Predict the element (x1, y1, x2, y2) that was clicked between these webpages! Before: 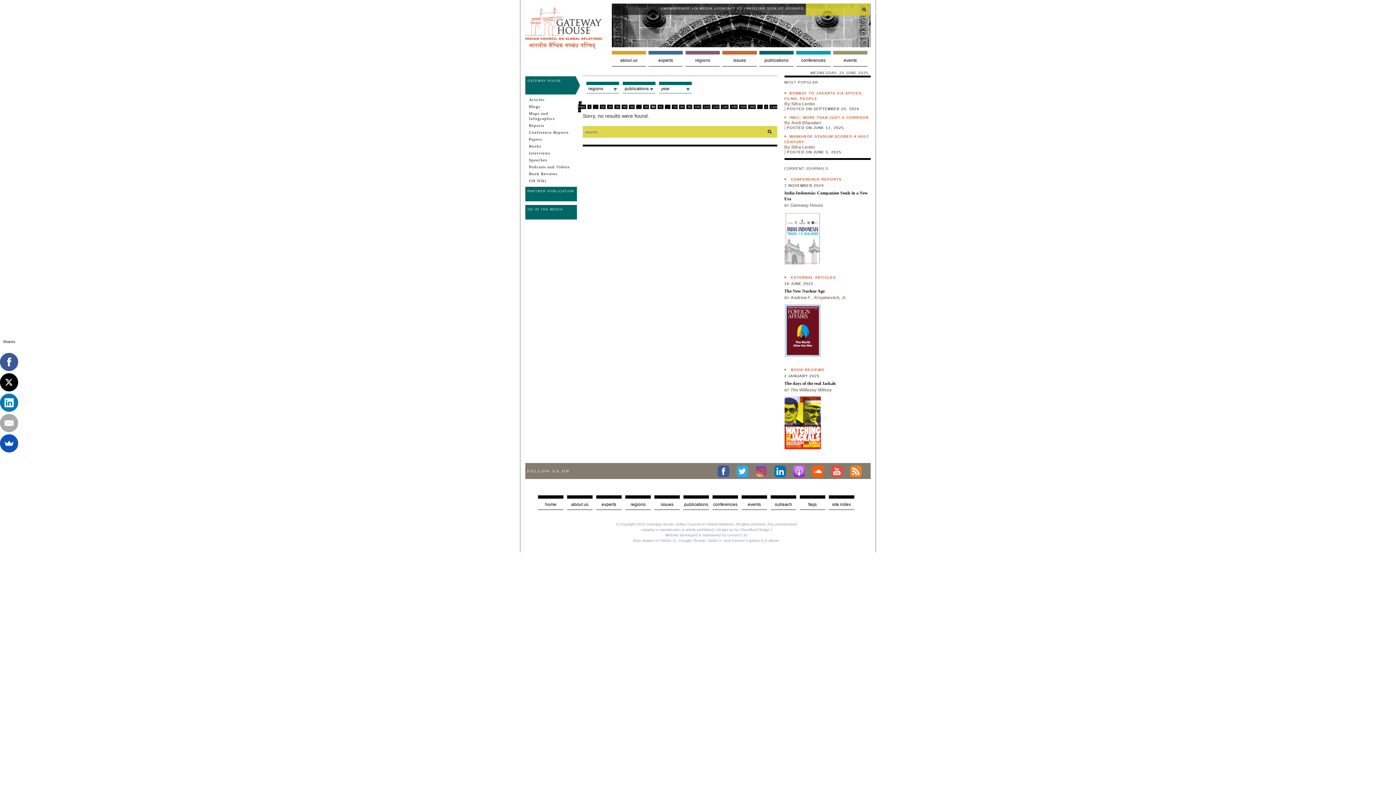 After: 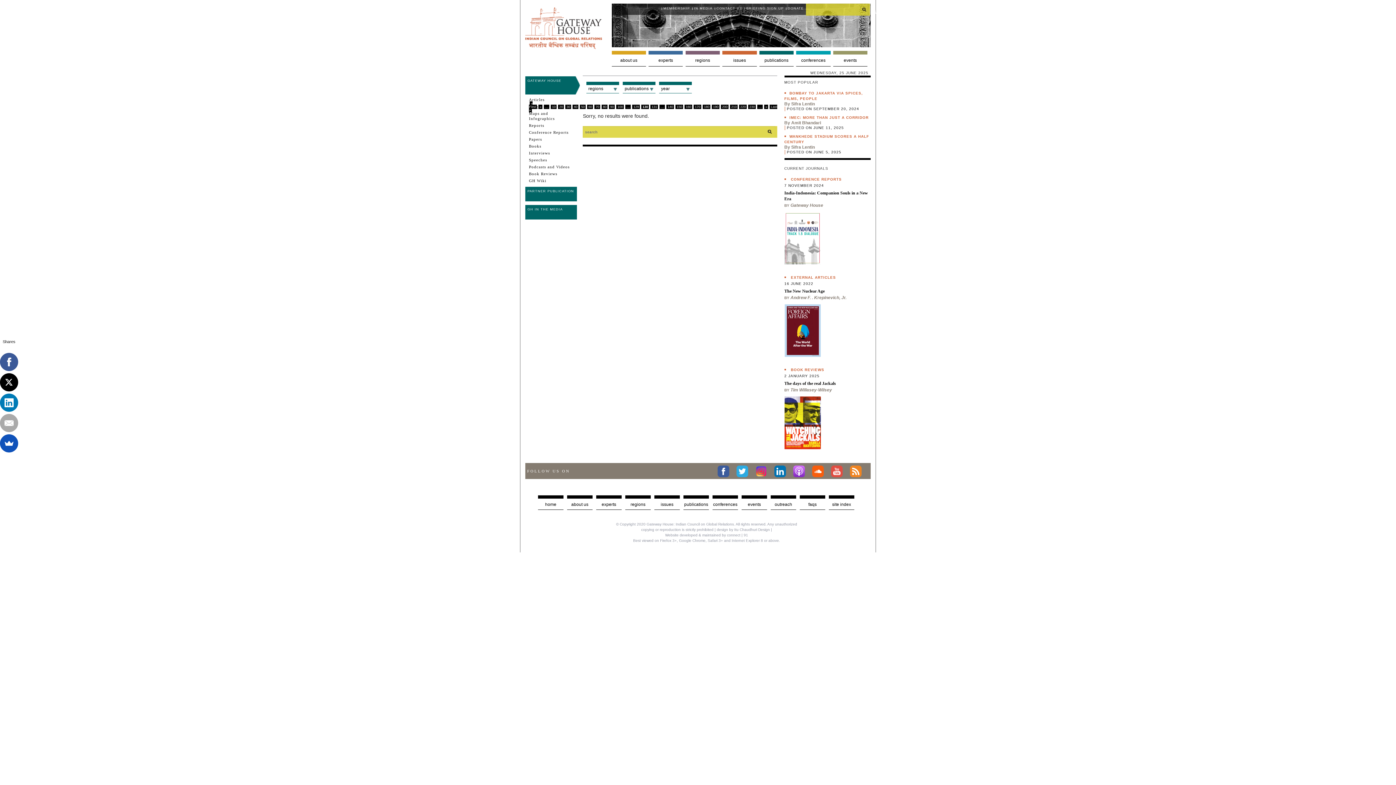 Action: label: 130 bbox: (721, 104, 728, 109)